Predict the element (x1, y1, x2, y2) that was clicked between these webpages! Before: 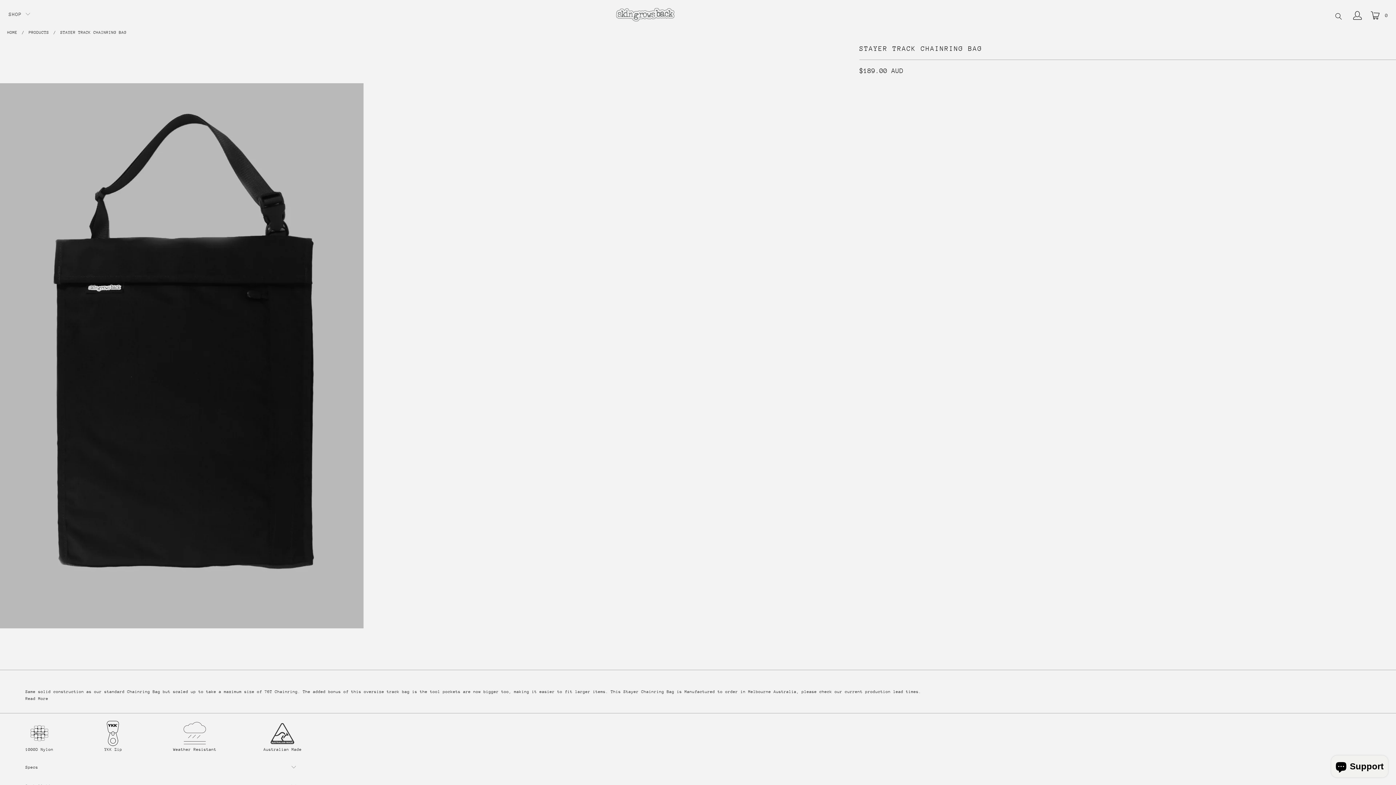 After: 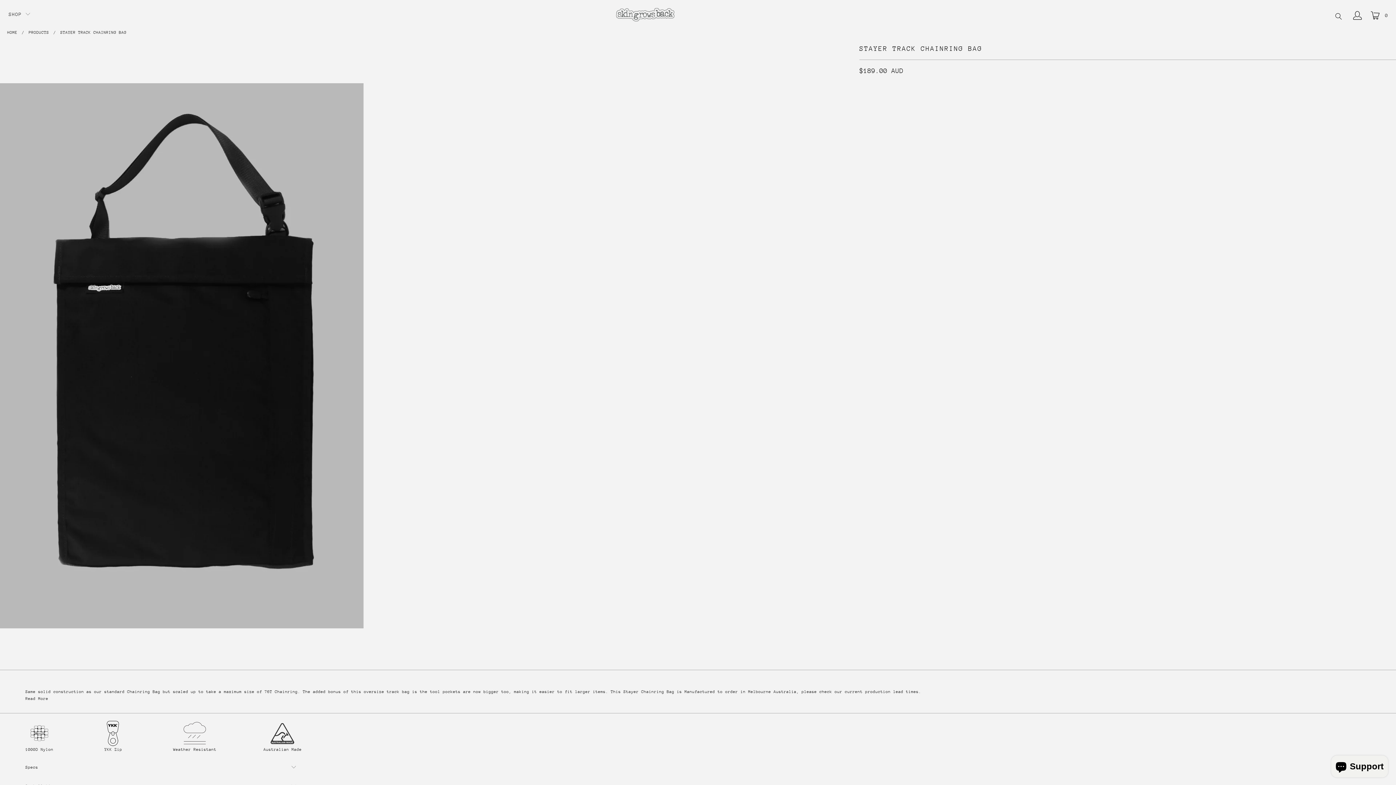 Action: label: Add to Cart bbox: (861, 81, 1005, 97)